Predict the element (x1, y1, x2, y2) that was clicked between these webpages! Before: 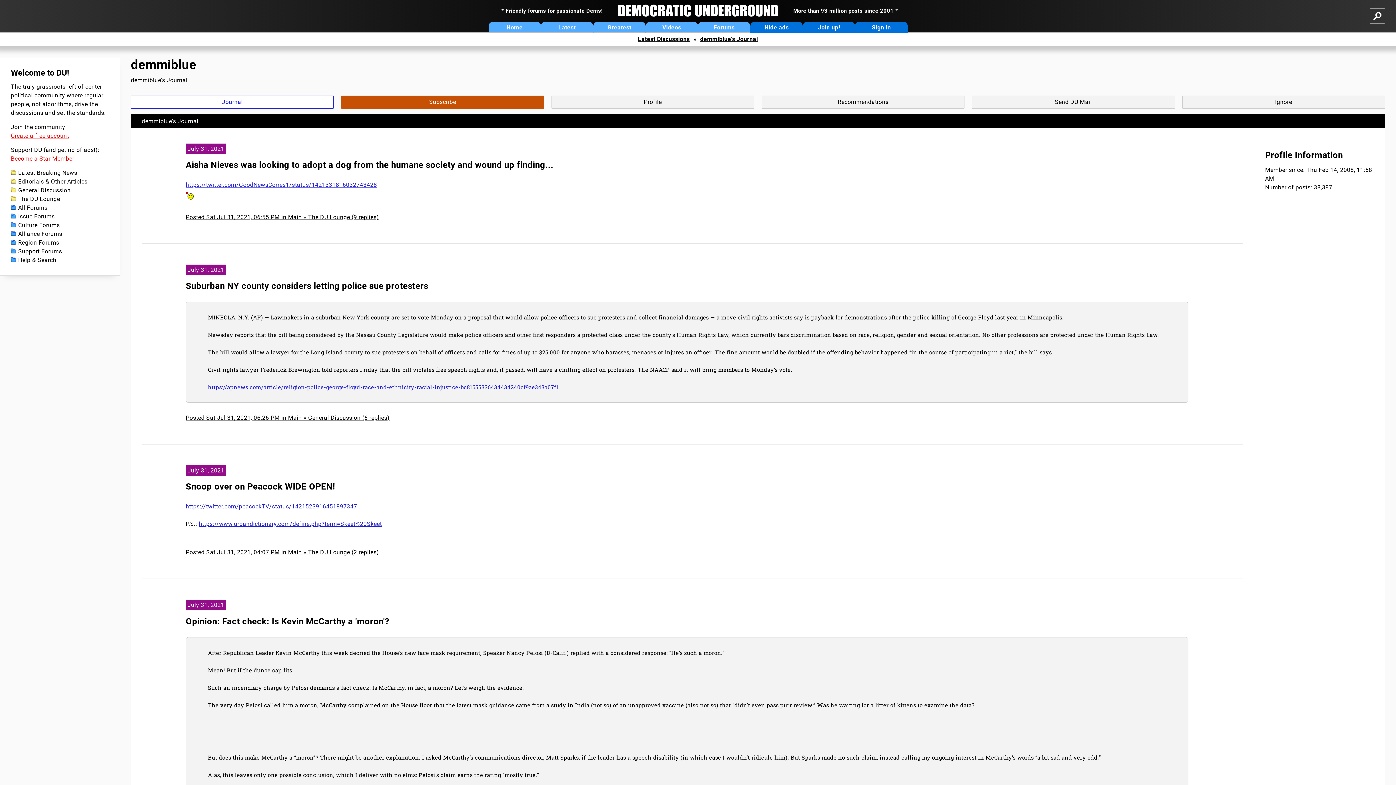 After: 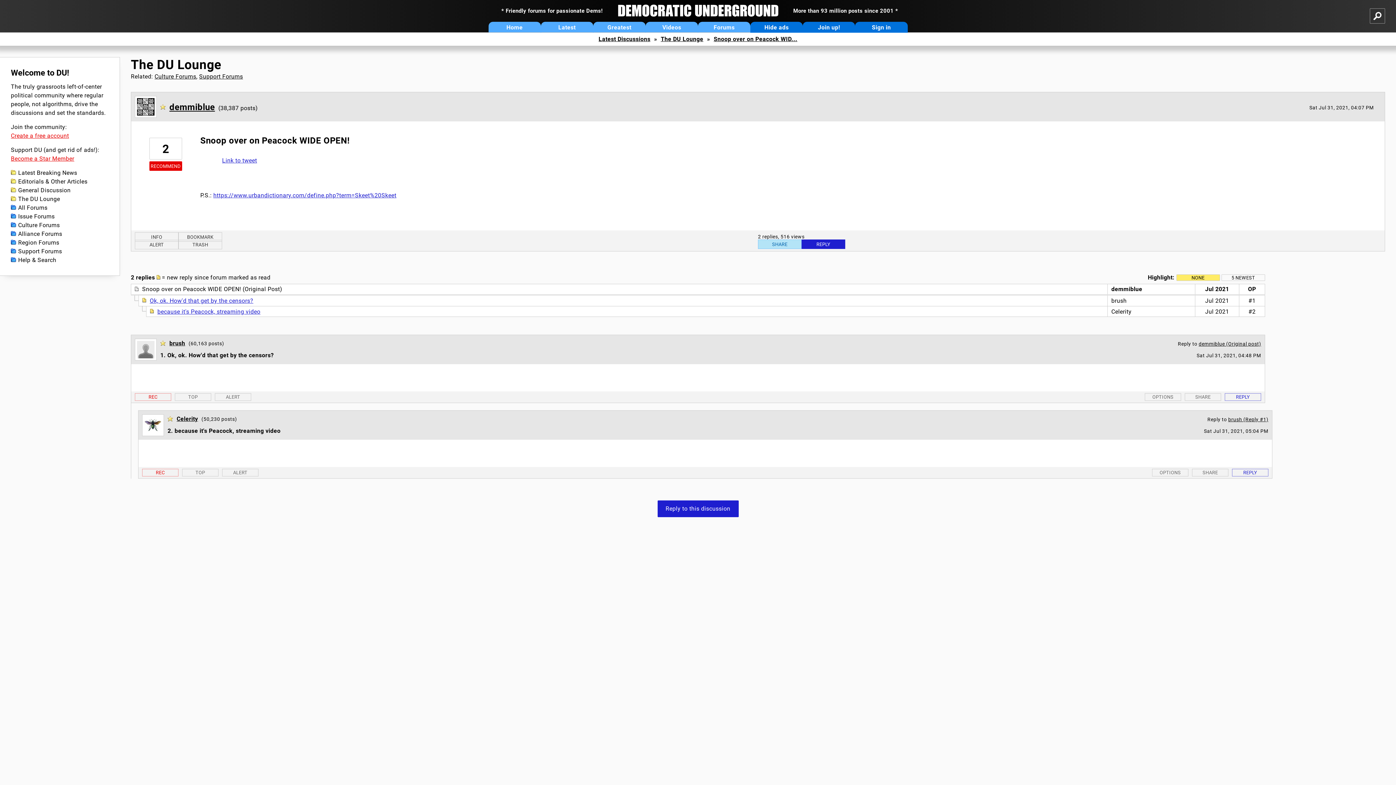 Action: bbox: (185, 481, 335, 492) label: Snoop over on Peacock WIDE OPEN!